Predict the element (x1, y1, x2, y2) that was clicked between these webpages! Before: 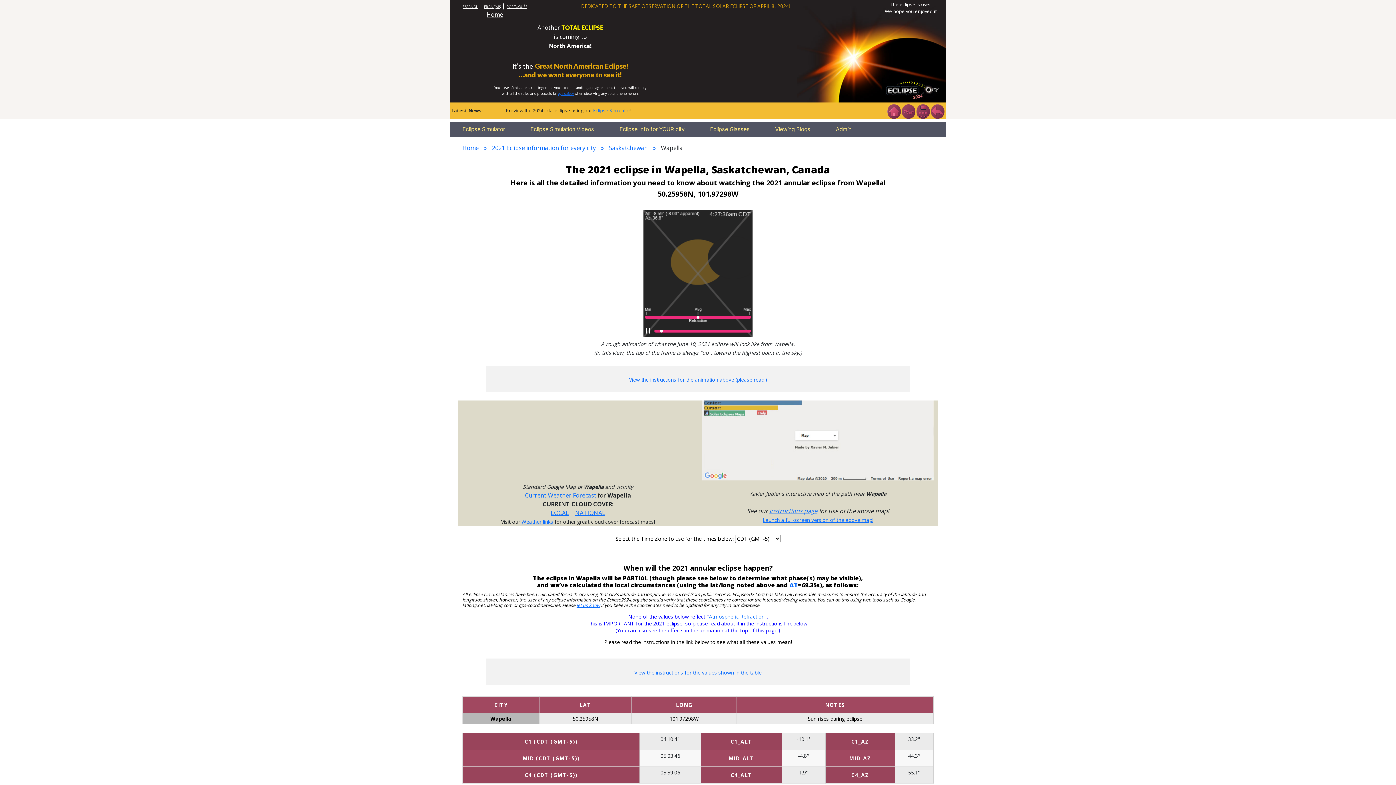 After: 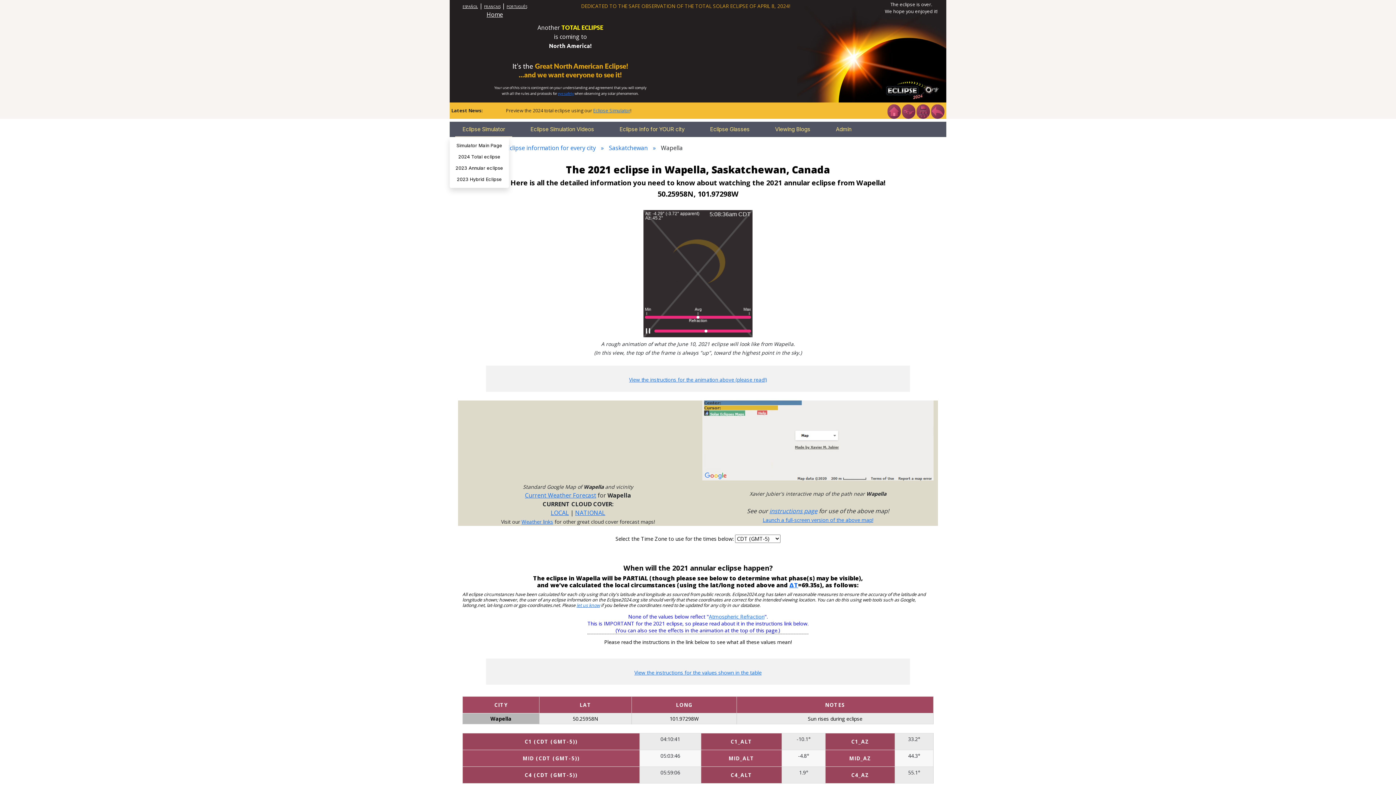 Action: label: Eclipse Simulator bbox: (455, 121, 512, 137)